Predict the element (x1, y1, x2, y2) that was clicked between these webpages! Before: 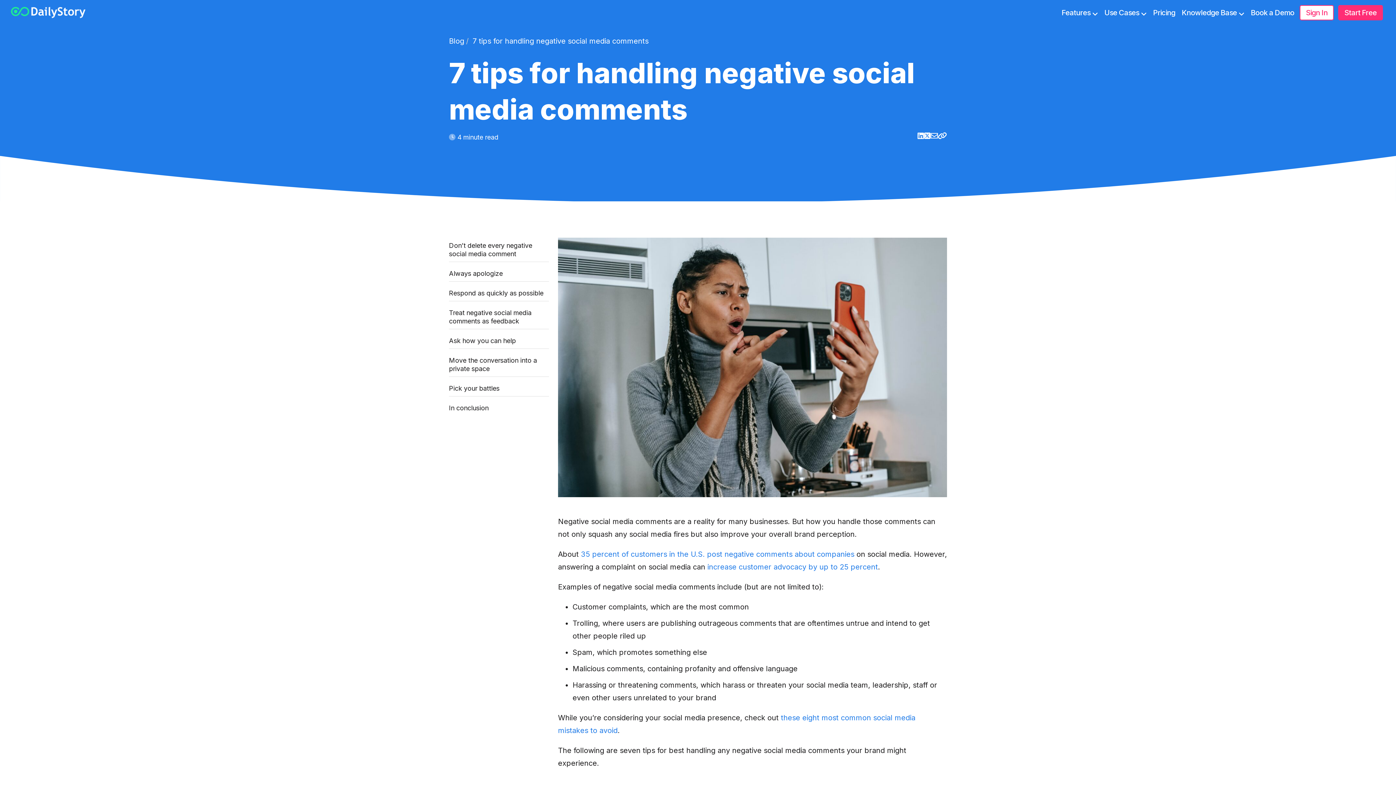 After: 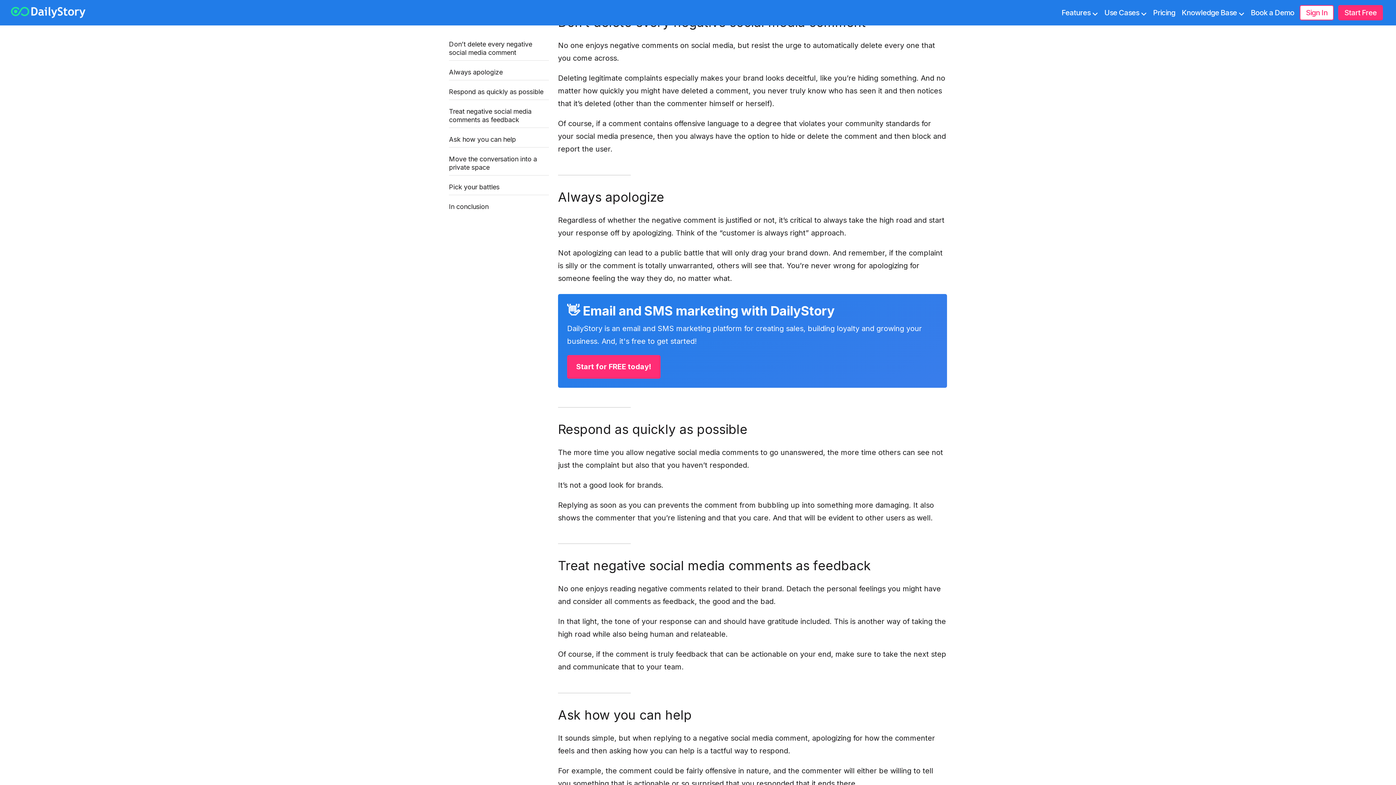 Action: bbox: (449, 241, 532, 257) label: Don’t delete every negative social media comment